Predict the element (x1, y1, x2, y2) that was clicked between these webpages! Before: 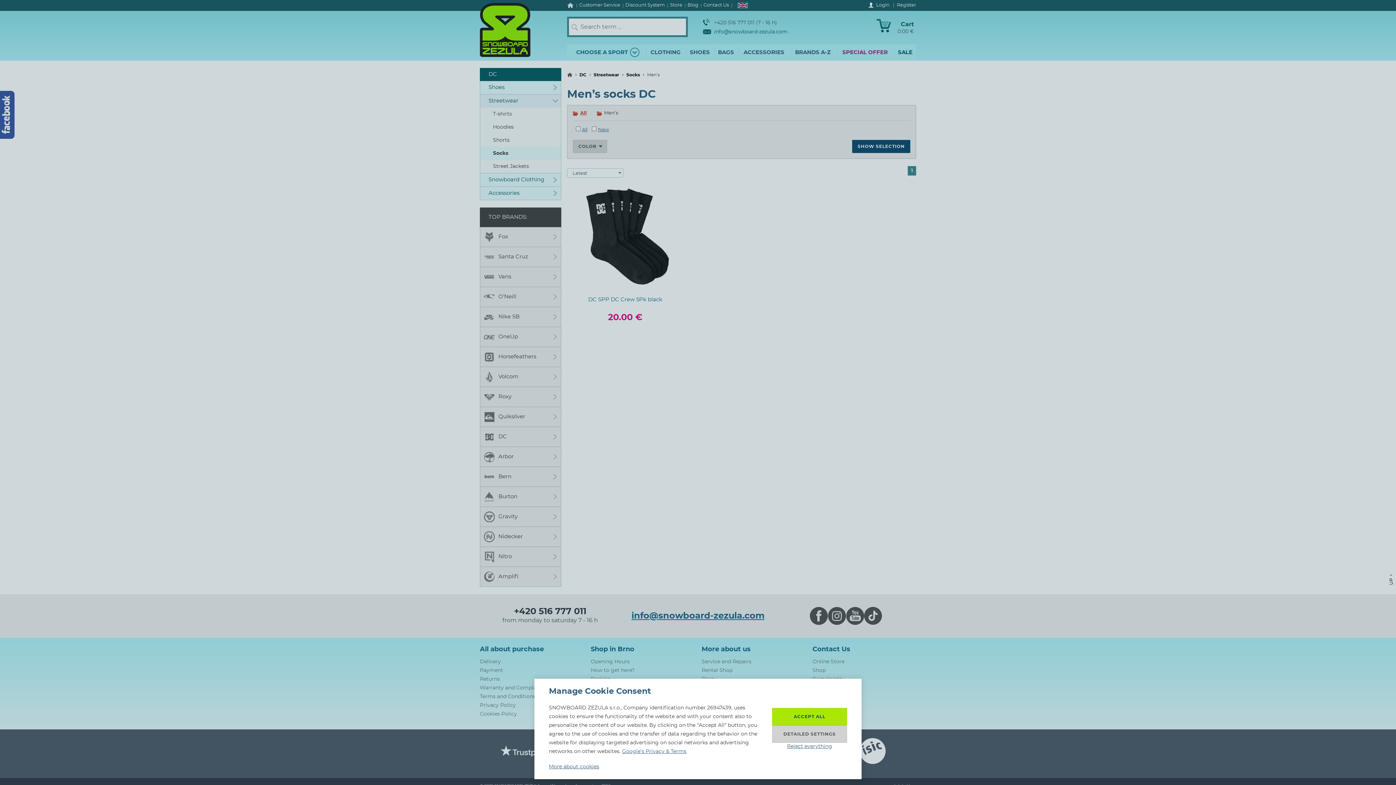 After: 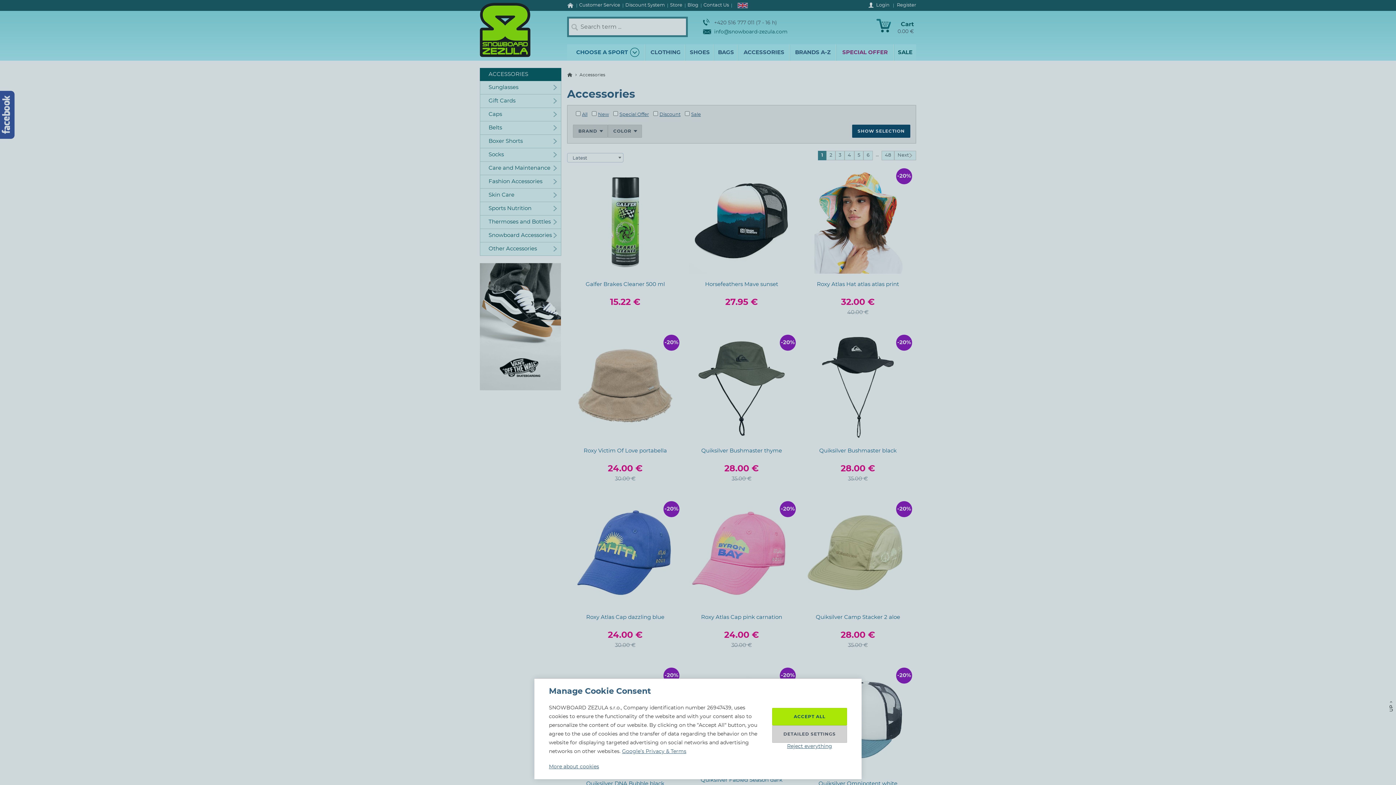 Action: label: ACCESSORIES bbox: (738, 44, 789, 60)